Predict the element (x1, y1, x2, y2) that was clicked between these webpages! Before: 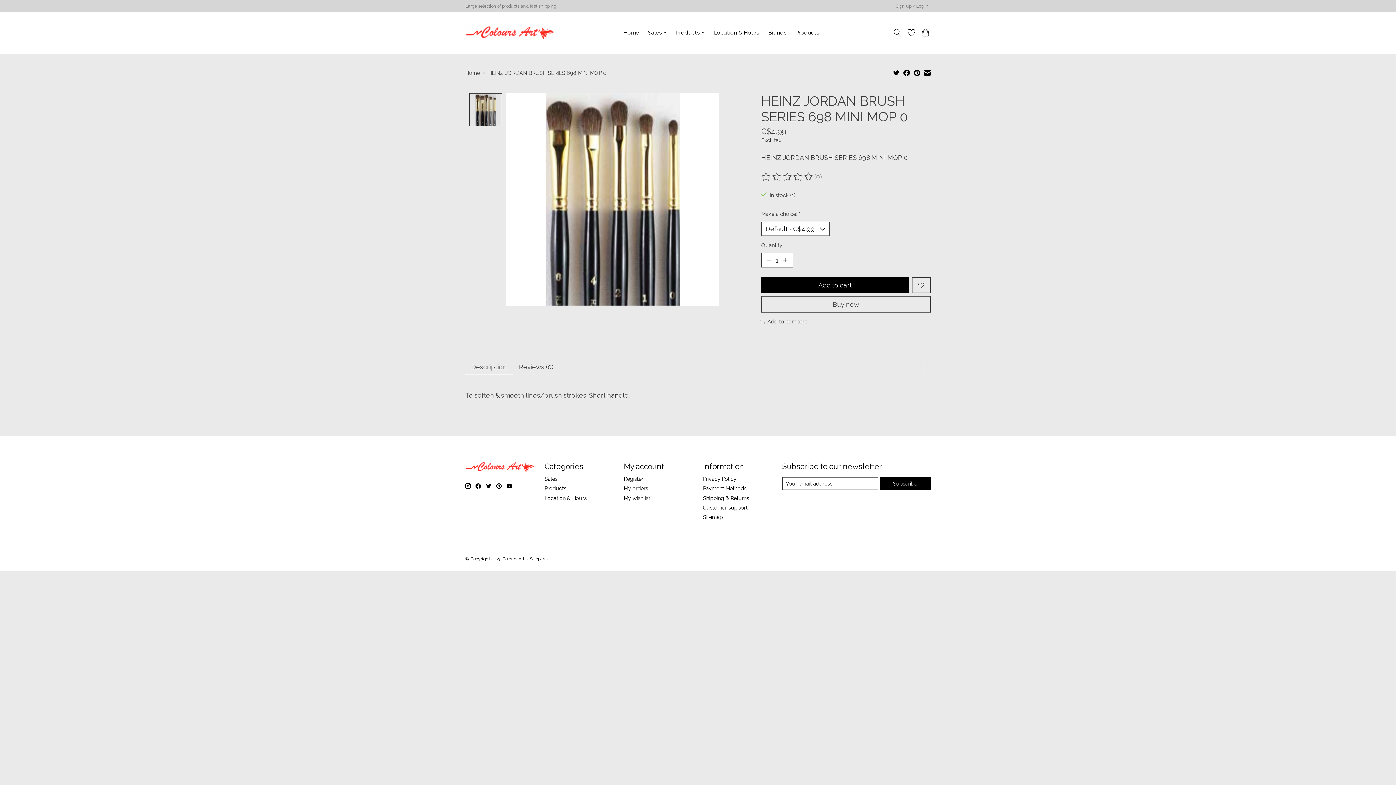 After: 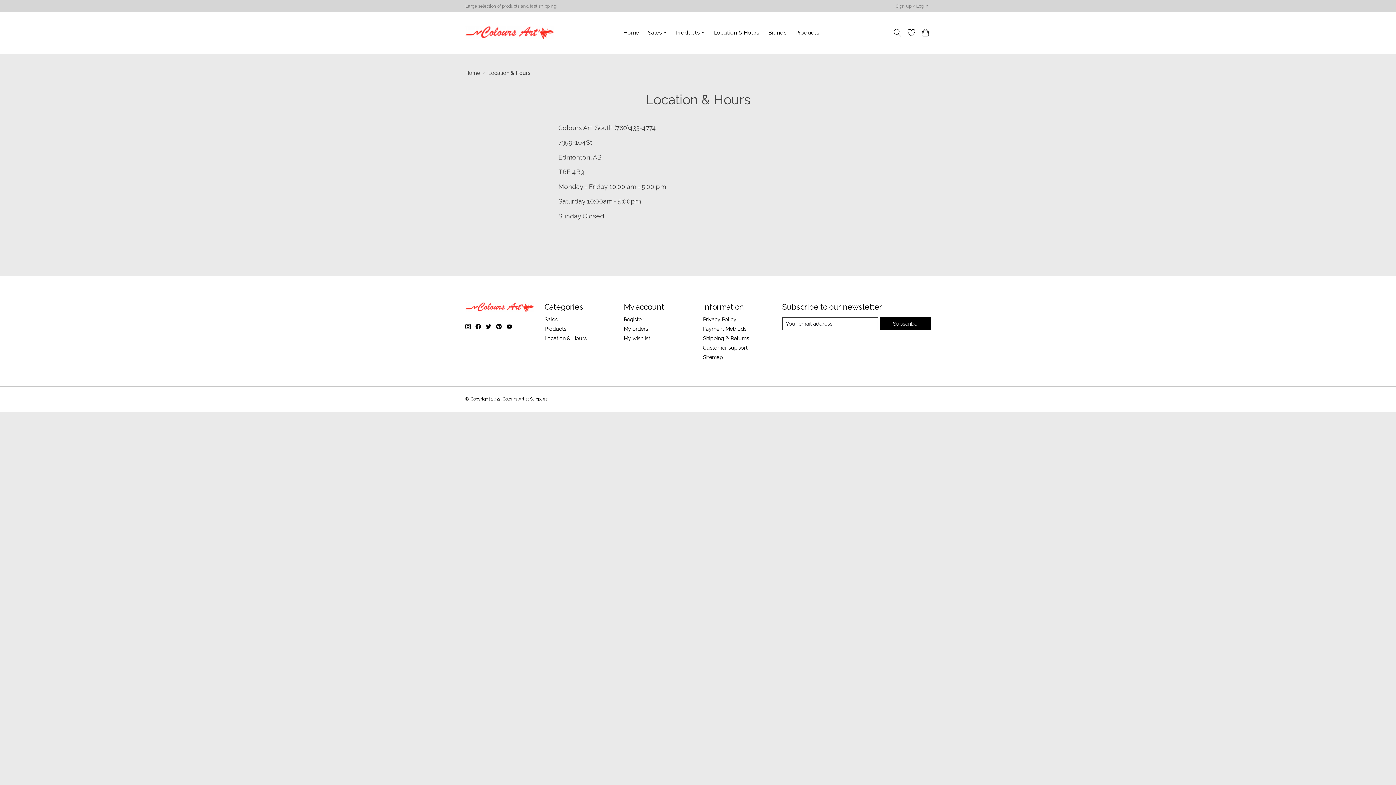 Action: label: Location & Hours bbox: (711, 27, 762, 37)